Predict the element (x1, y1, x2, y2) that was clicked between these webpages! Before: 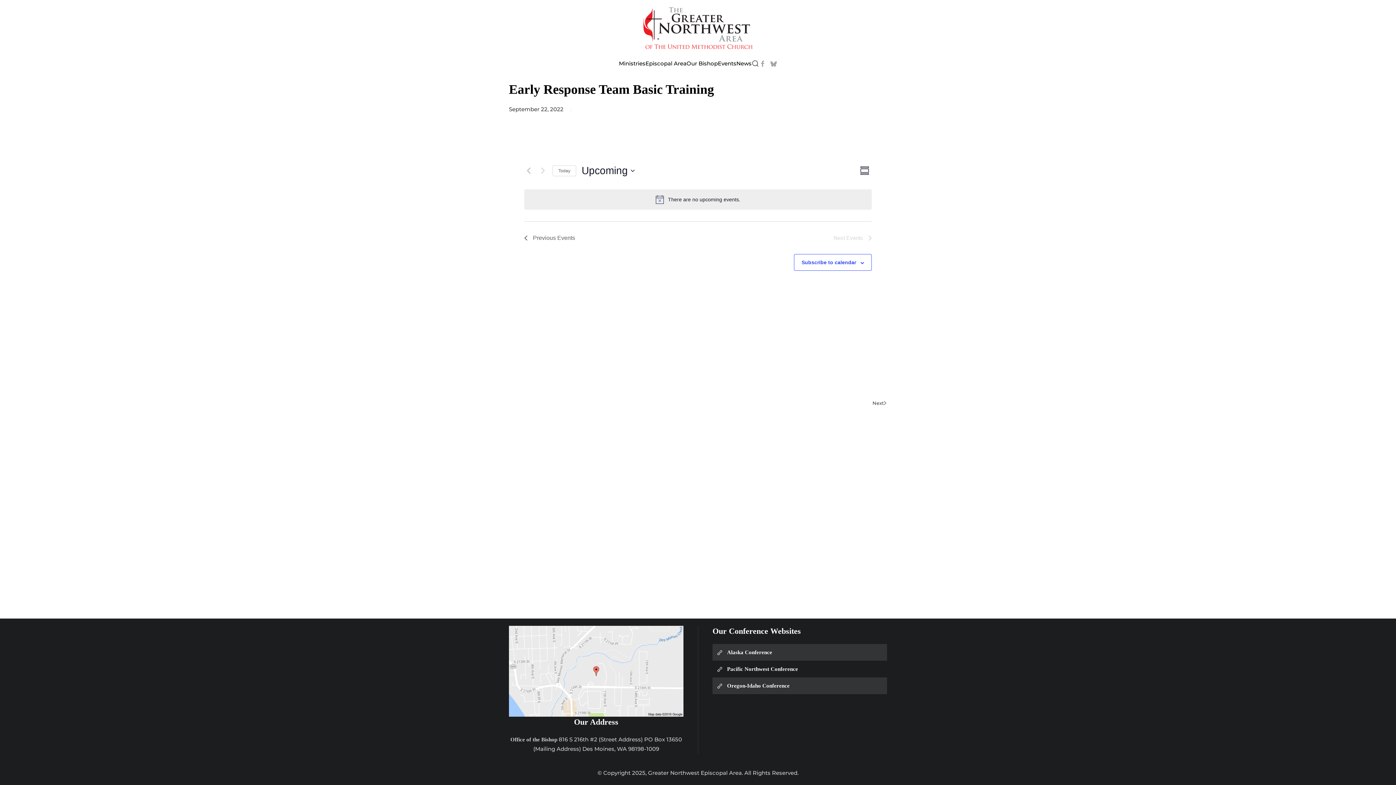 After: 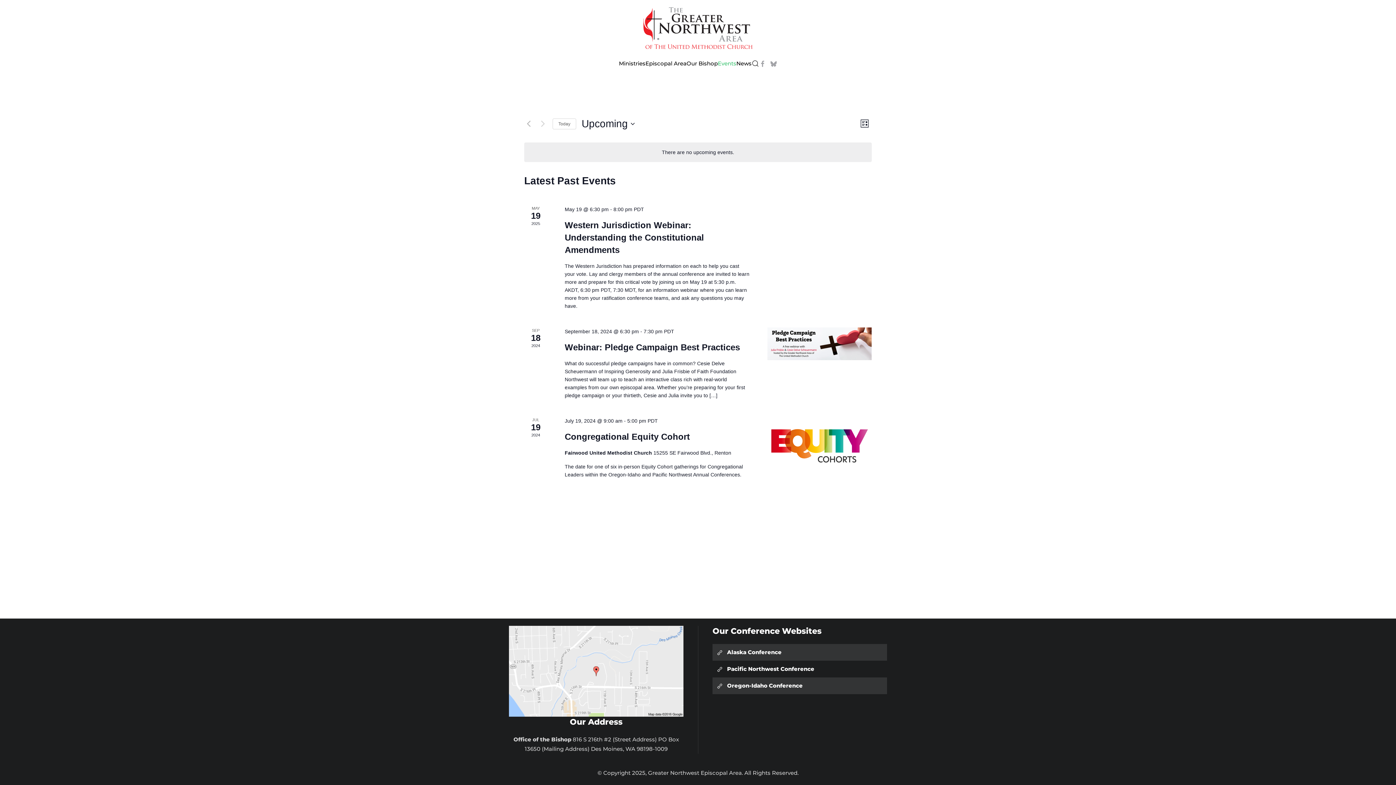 Action: label: Events bbox: (718, 52, 736, 74)